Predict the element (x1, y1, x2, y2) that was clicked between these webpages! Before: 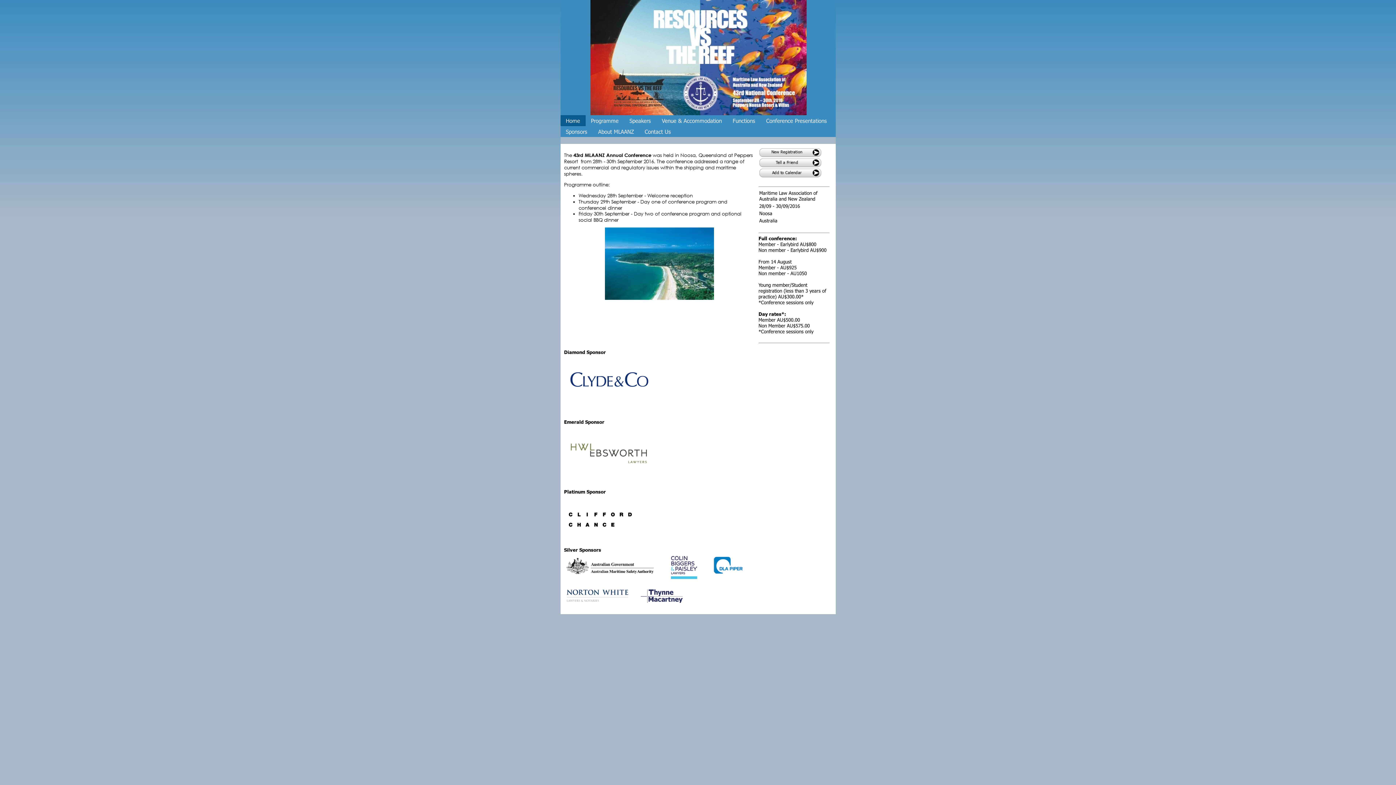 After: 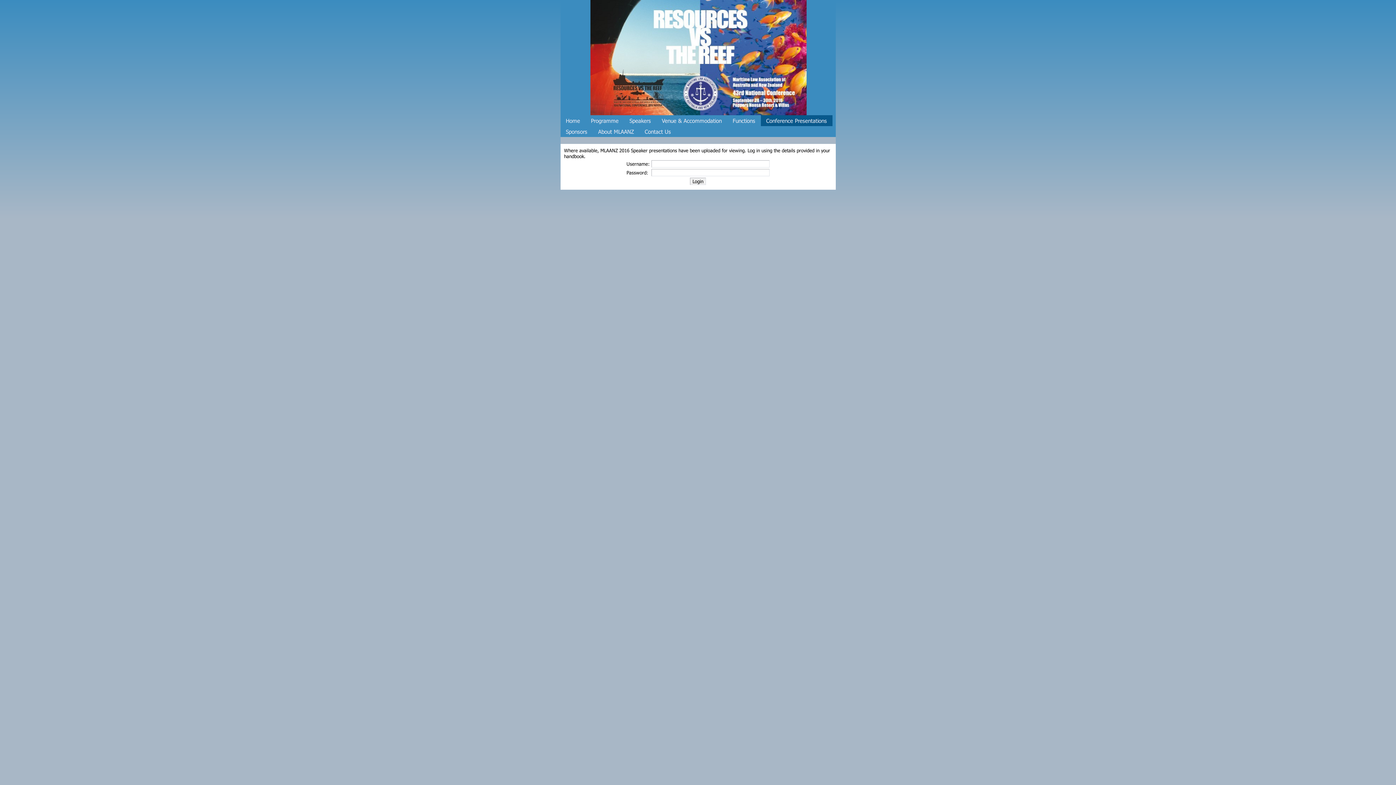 Action: bbox: (760, 115, 832, 126) label: Conference Presentations